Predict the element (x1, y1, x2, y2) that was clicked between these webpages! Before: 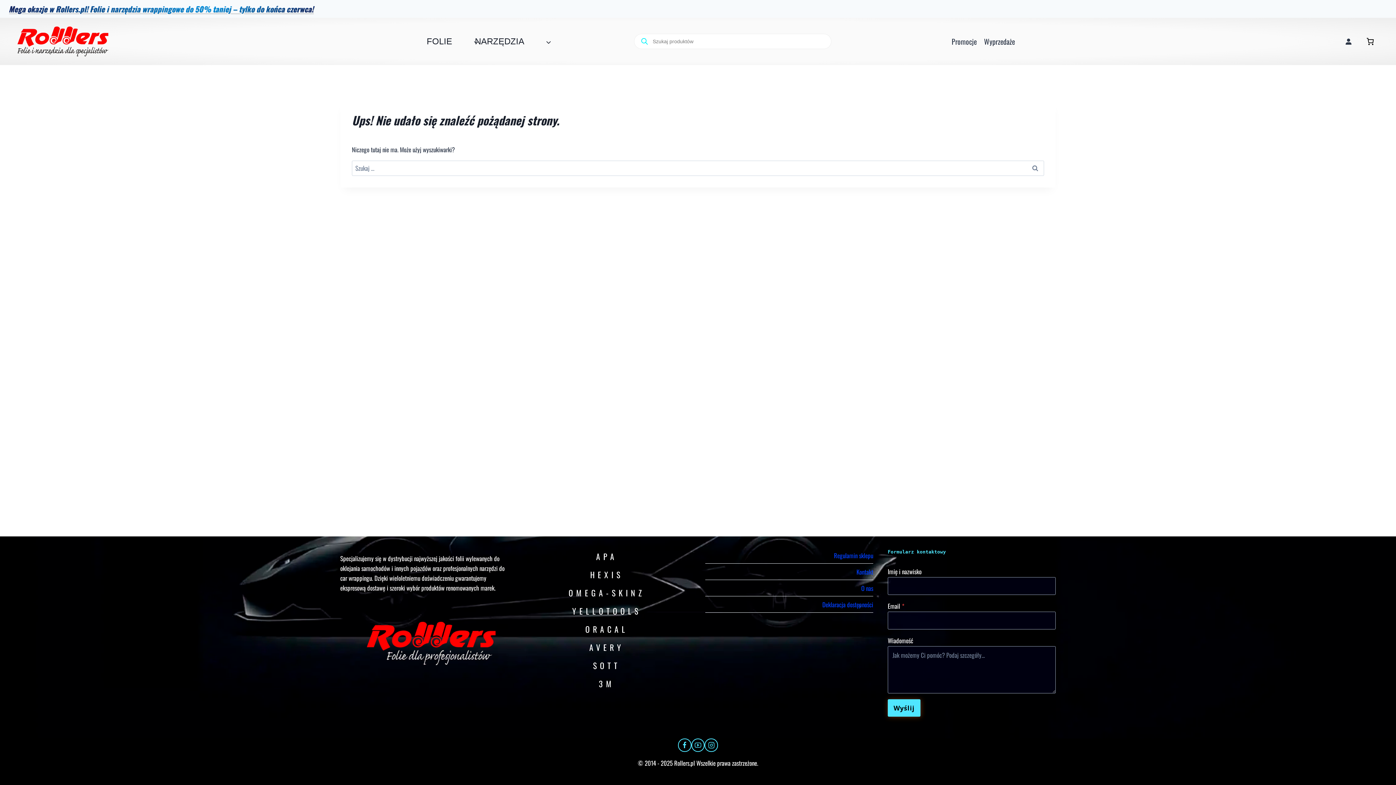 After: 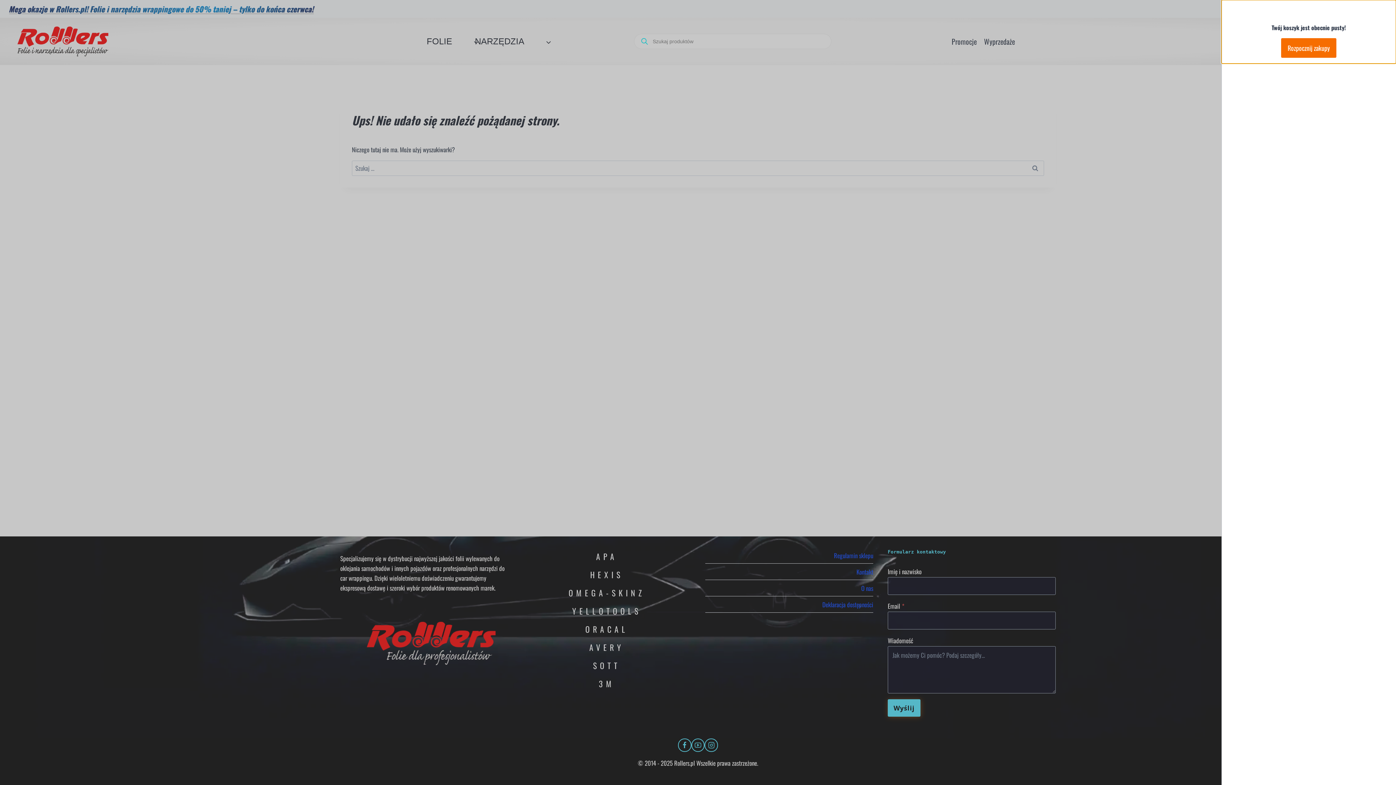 Action: label: 0 pozycji w koszyku, łączna cena: 0,00 zł bbox: (1362, 33, 1378, 49)